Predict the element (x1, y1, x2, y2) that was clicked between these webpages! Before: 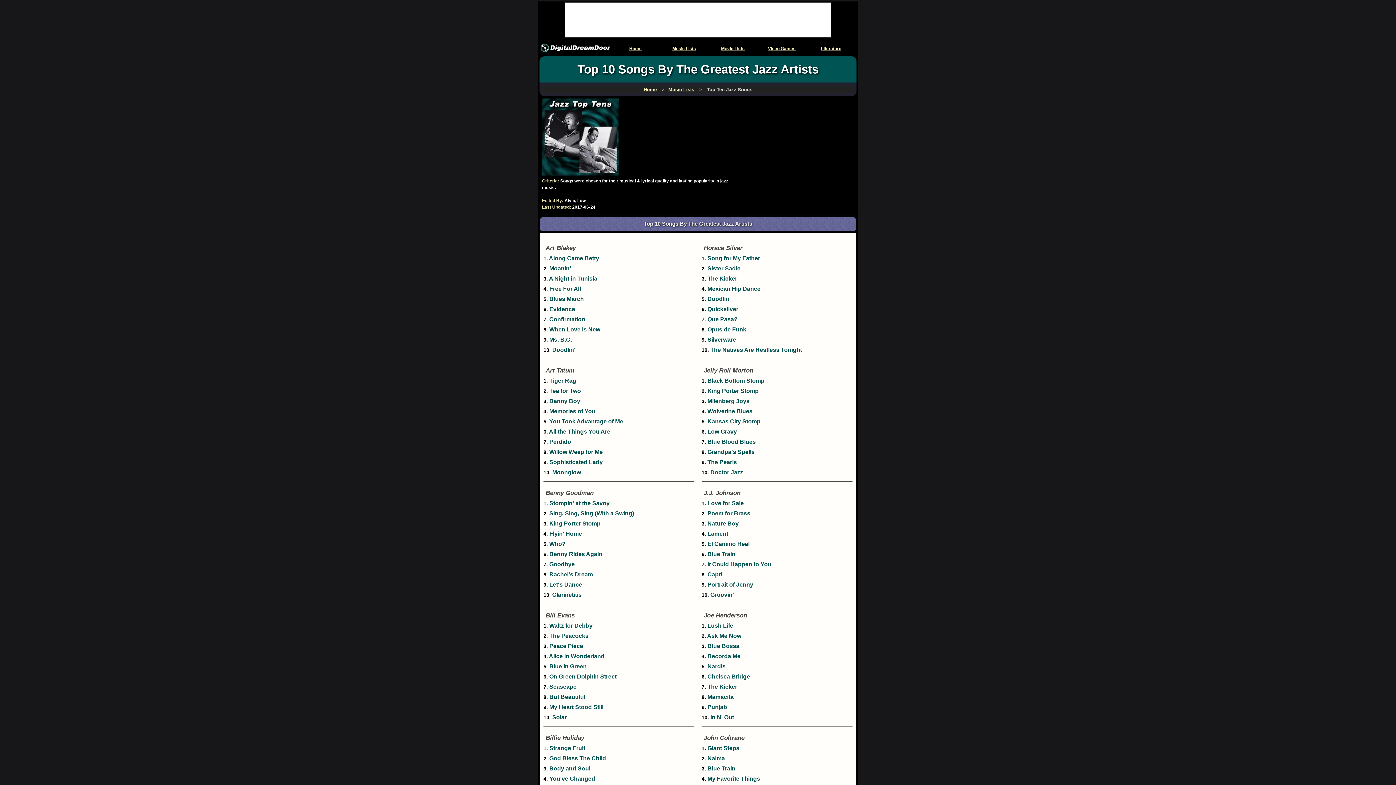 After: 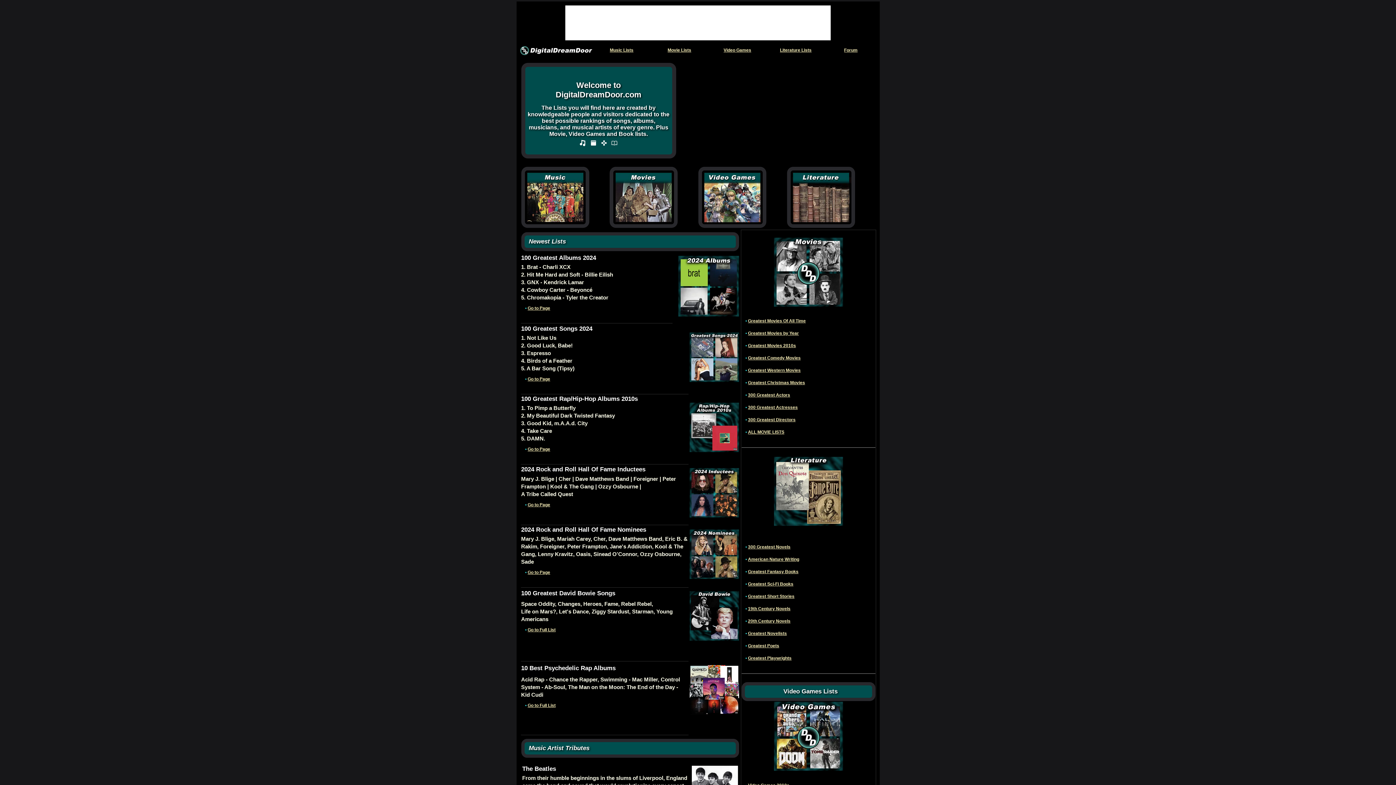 Action: label: Home bbox: (643, 86, 656, 92)